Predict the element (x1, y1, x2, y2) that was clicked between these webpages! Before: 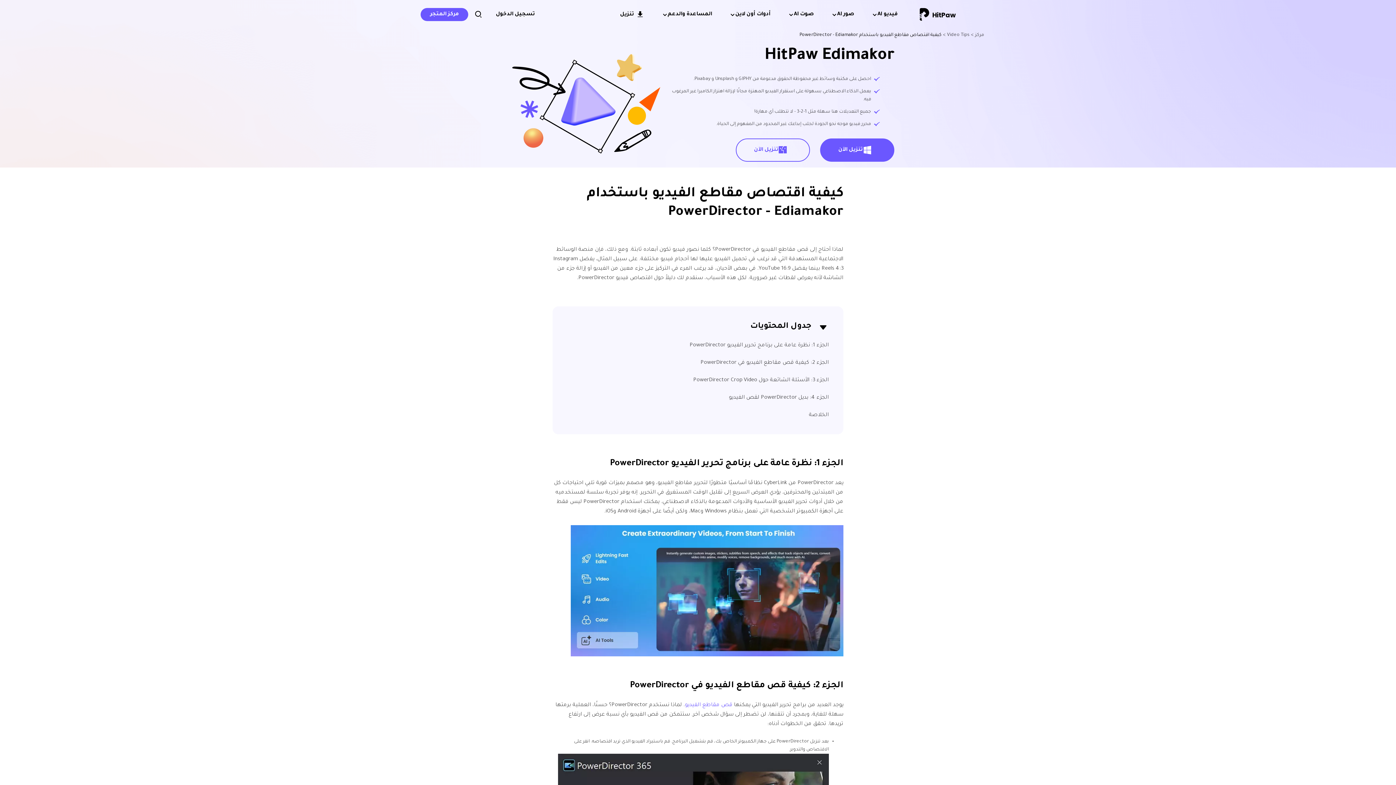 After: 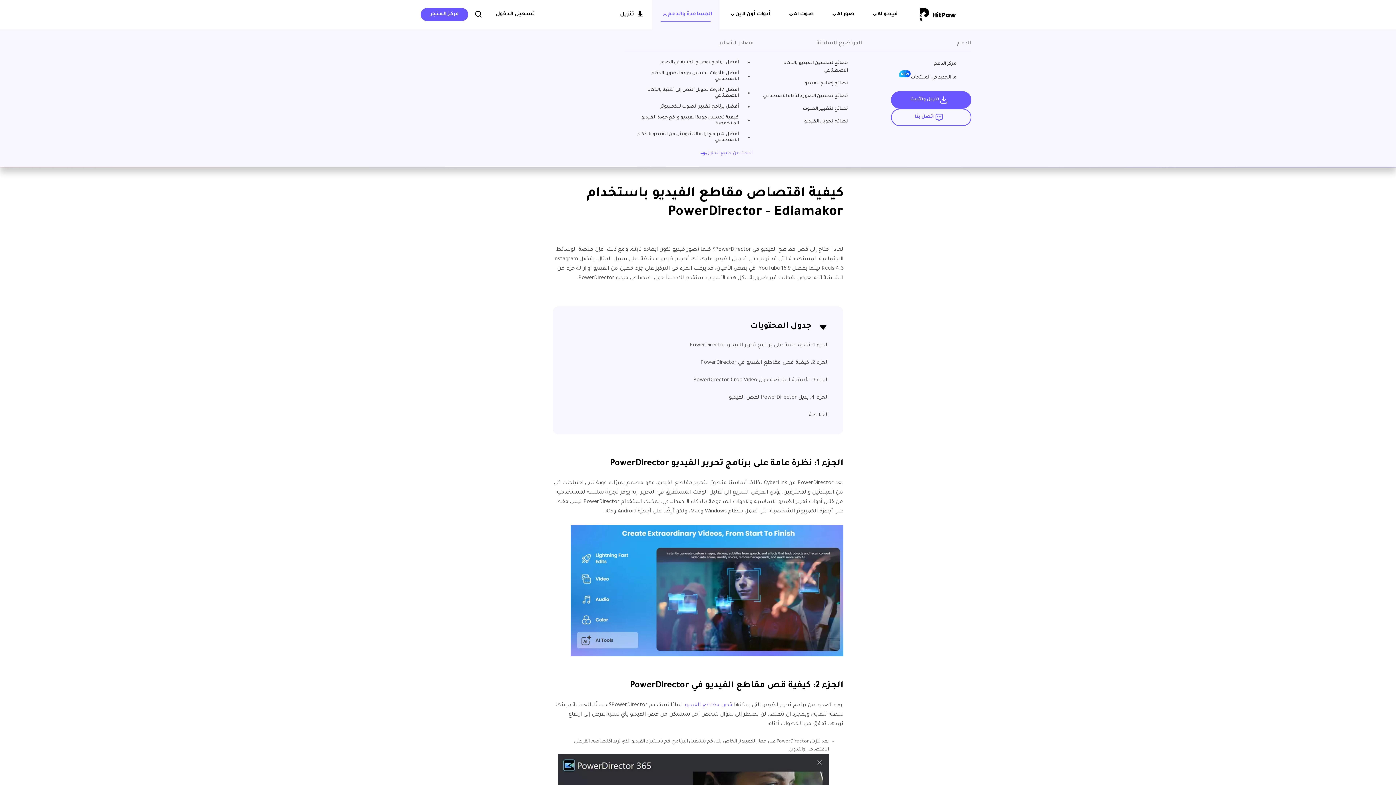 Action: bbox: (651, 0, 719, 29) label: المساعدة والدعم